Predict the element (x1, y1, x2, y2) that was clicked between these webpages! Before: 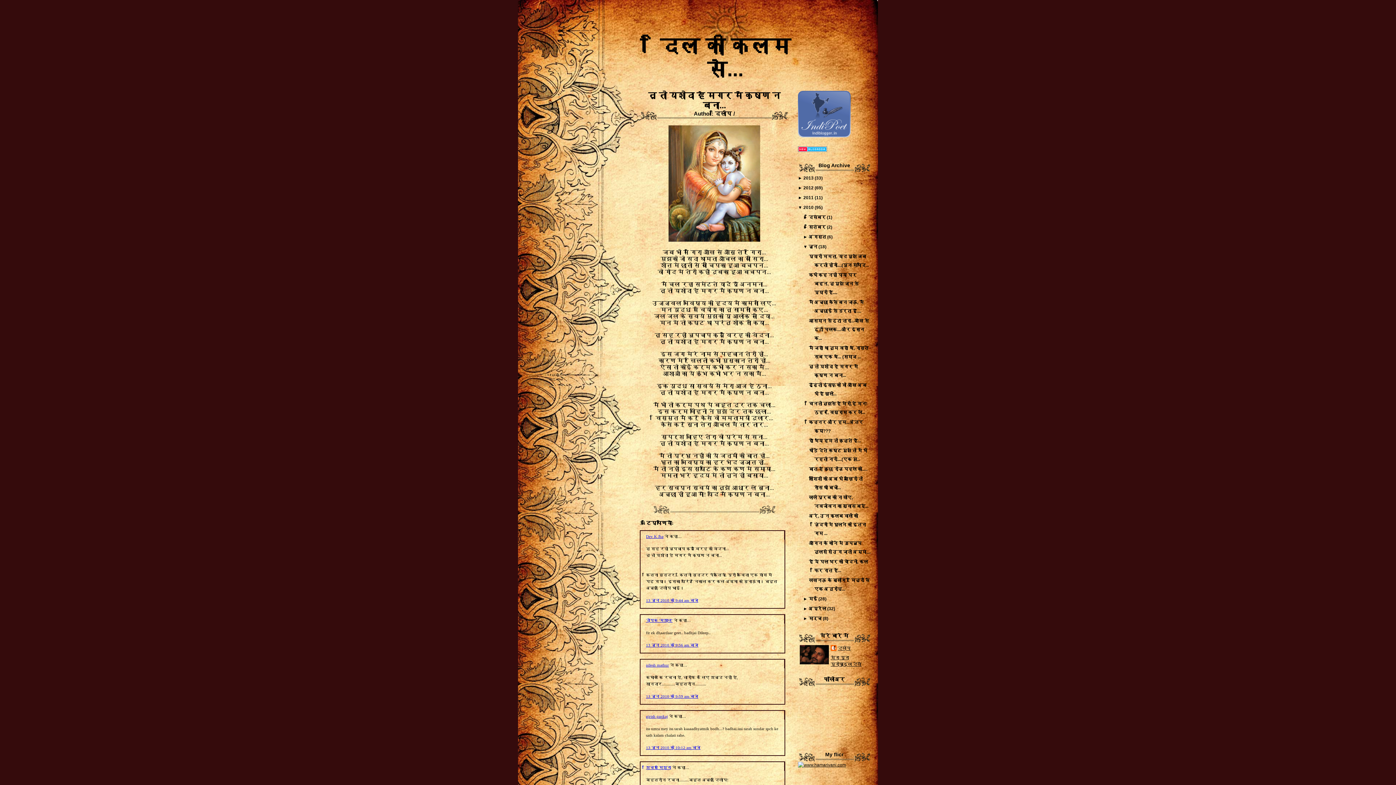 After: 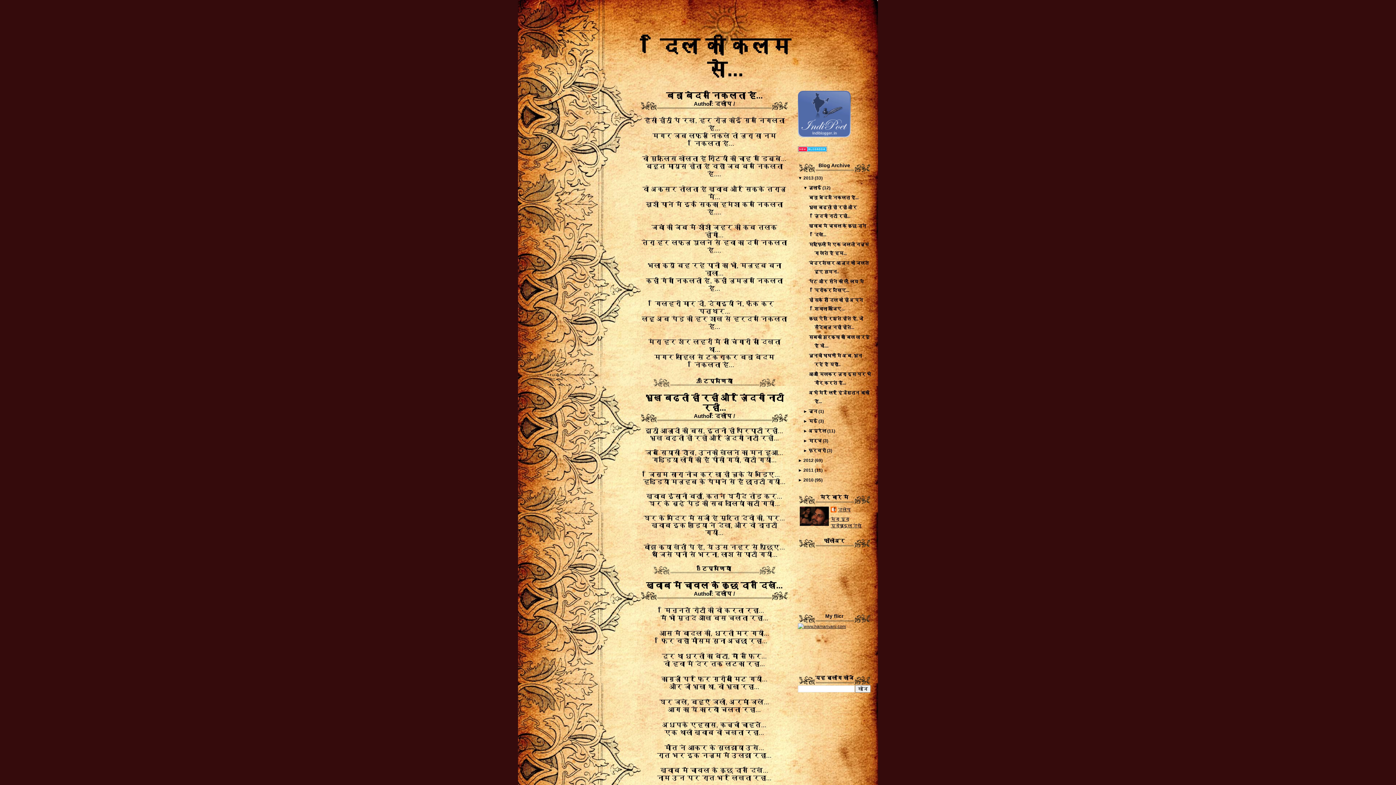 Action: label: 2013 bbox: (803, 175, 813, 180)